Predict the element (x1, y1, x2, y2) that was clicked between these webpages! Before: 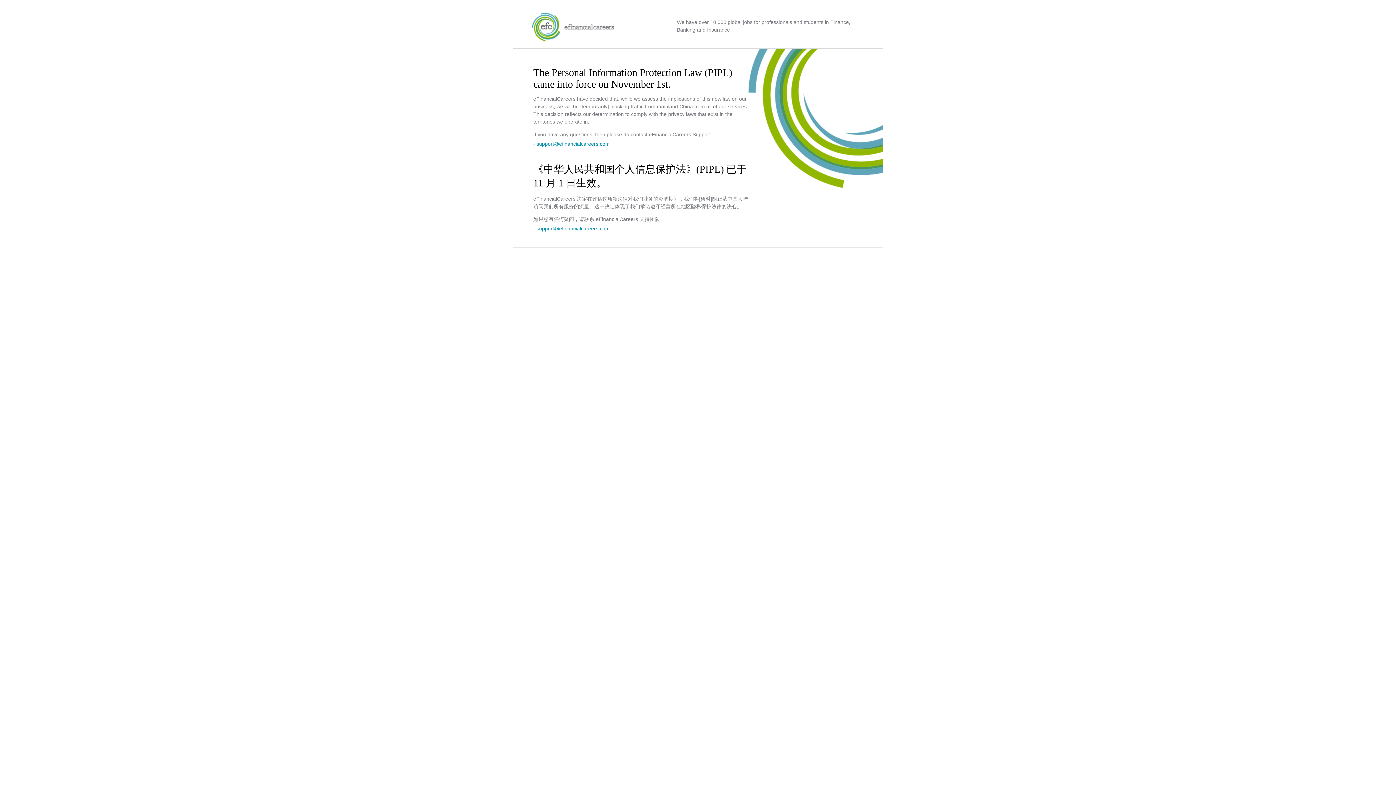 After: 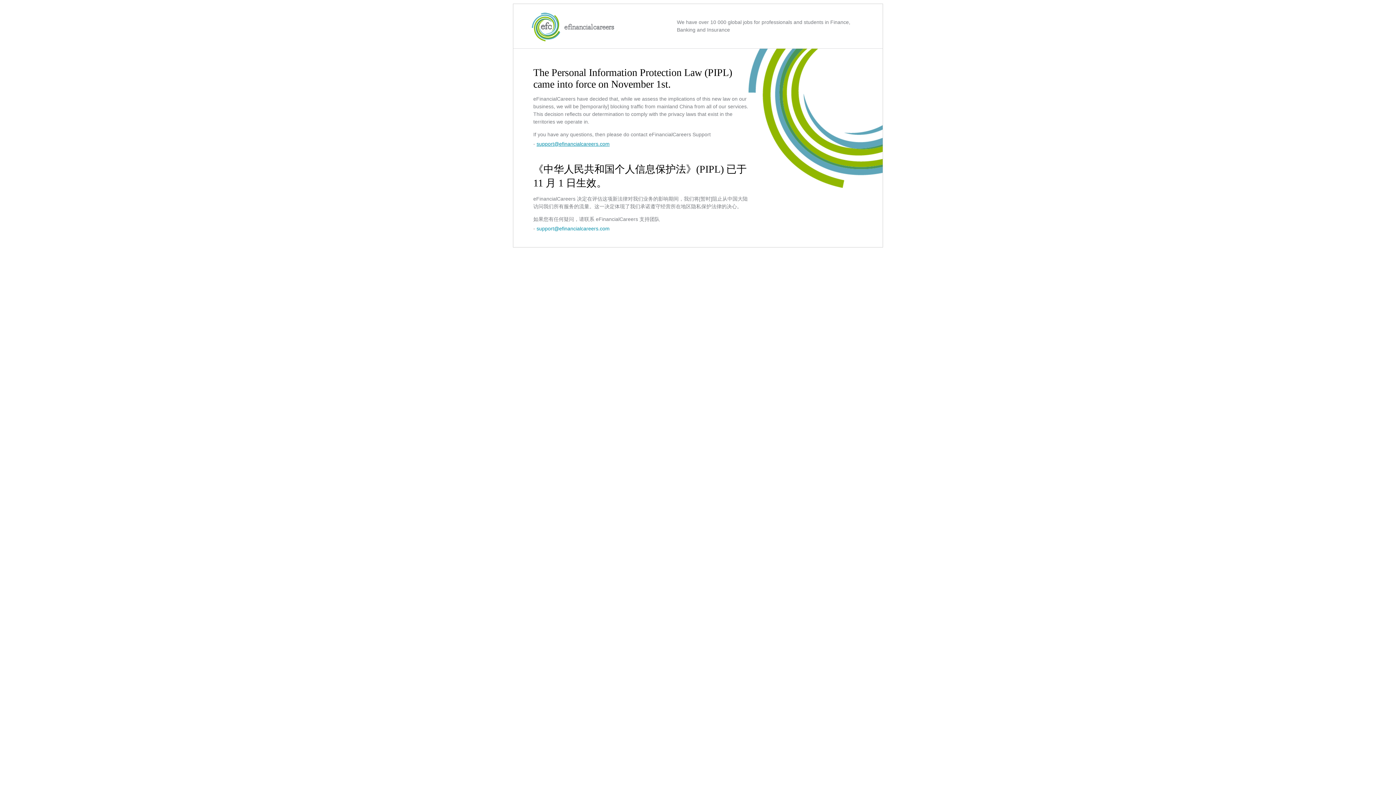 Action: bbox: (536, 141, 609, 146) label: support@efinancialcareers.com